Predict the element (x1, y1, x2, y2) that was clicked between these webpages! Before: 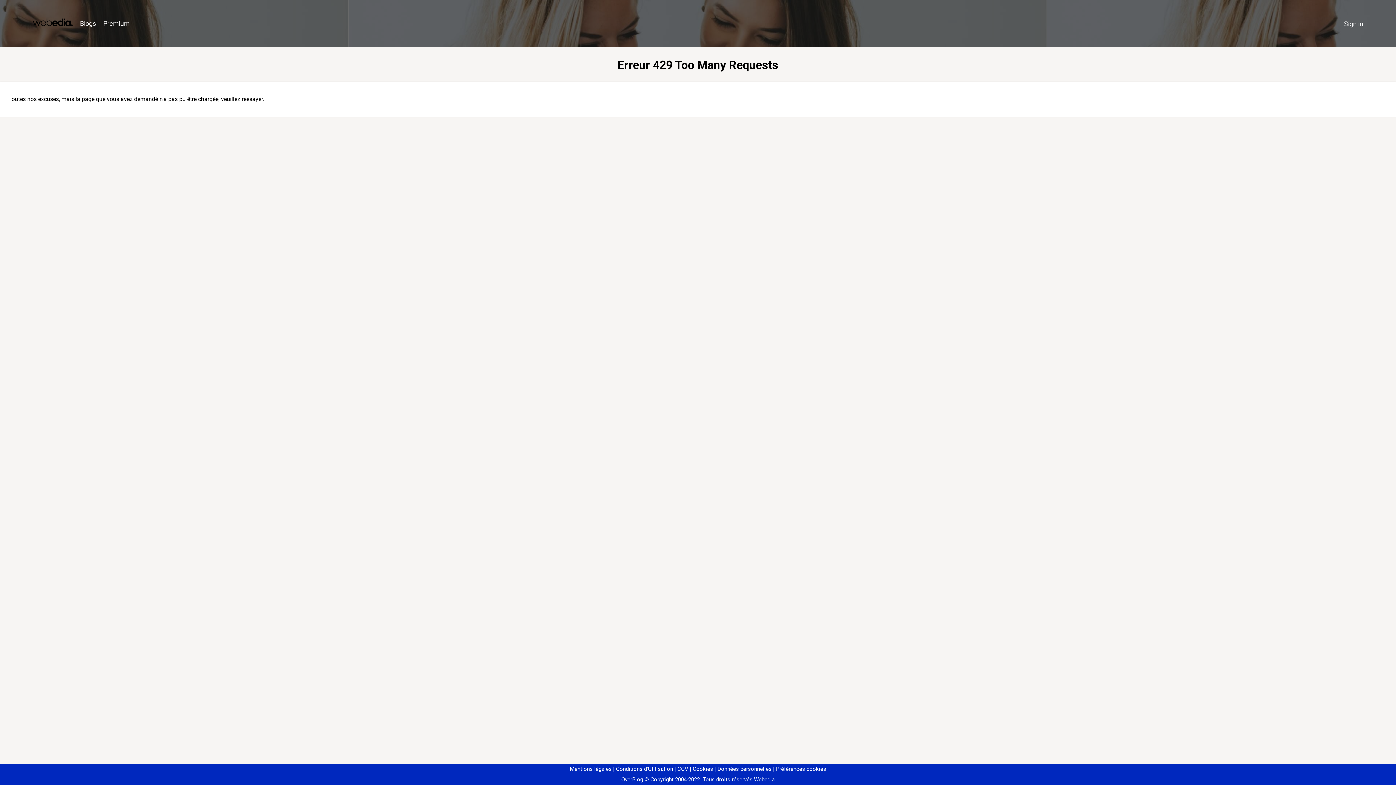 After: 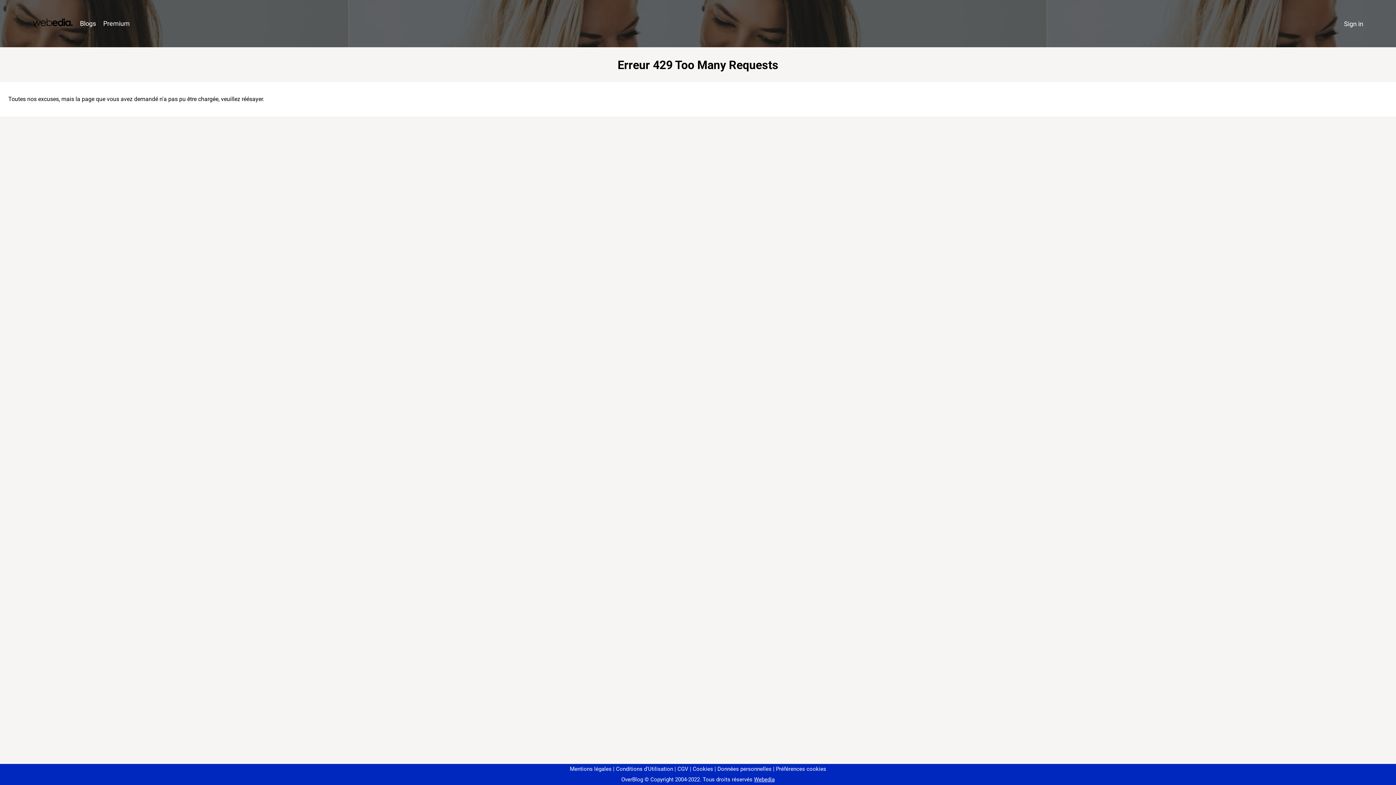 Action: label: Préférences cookies bbox: (773, 766, 826, 772)